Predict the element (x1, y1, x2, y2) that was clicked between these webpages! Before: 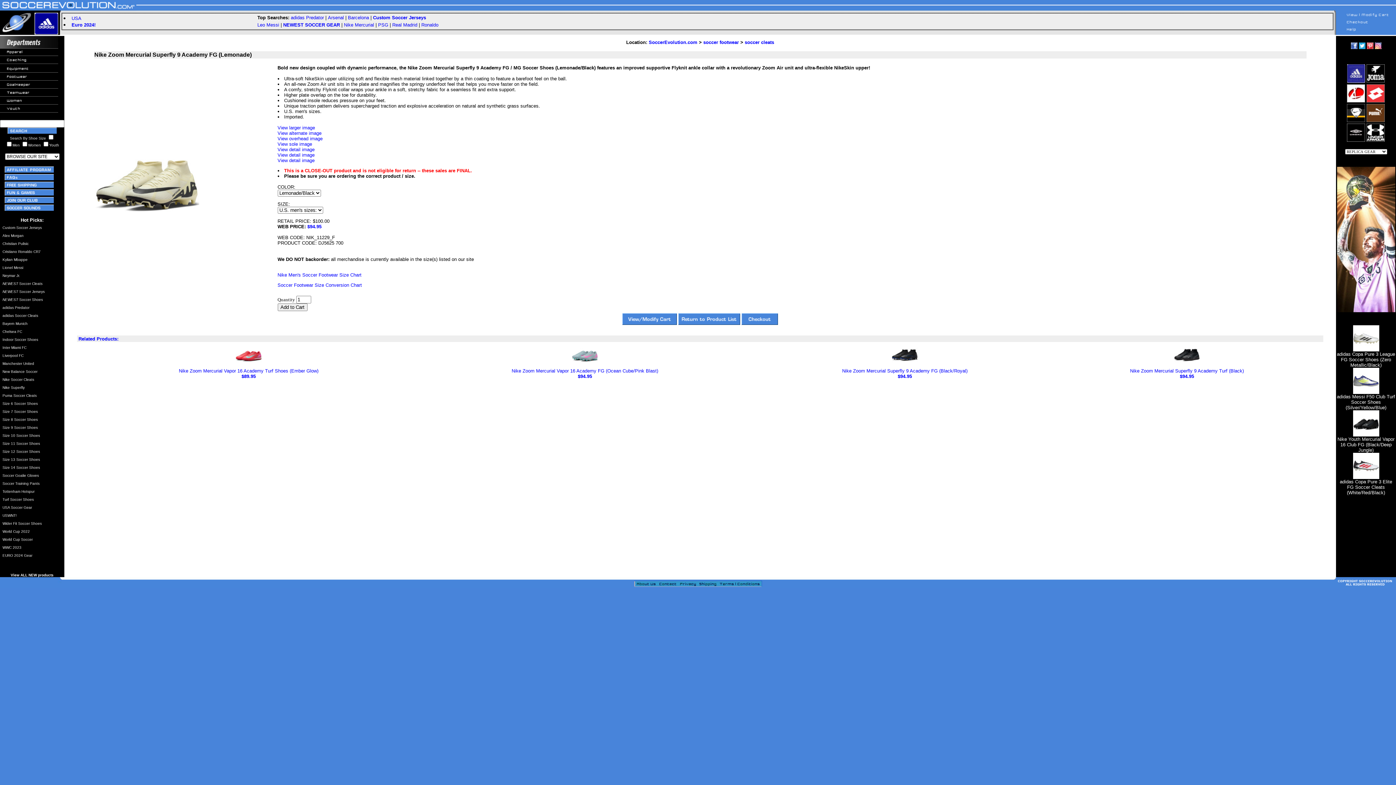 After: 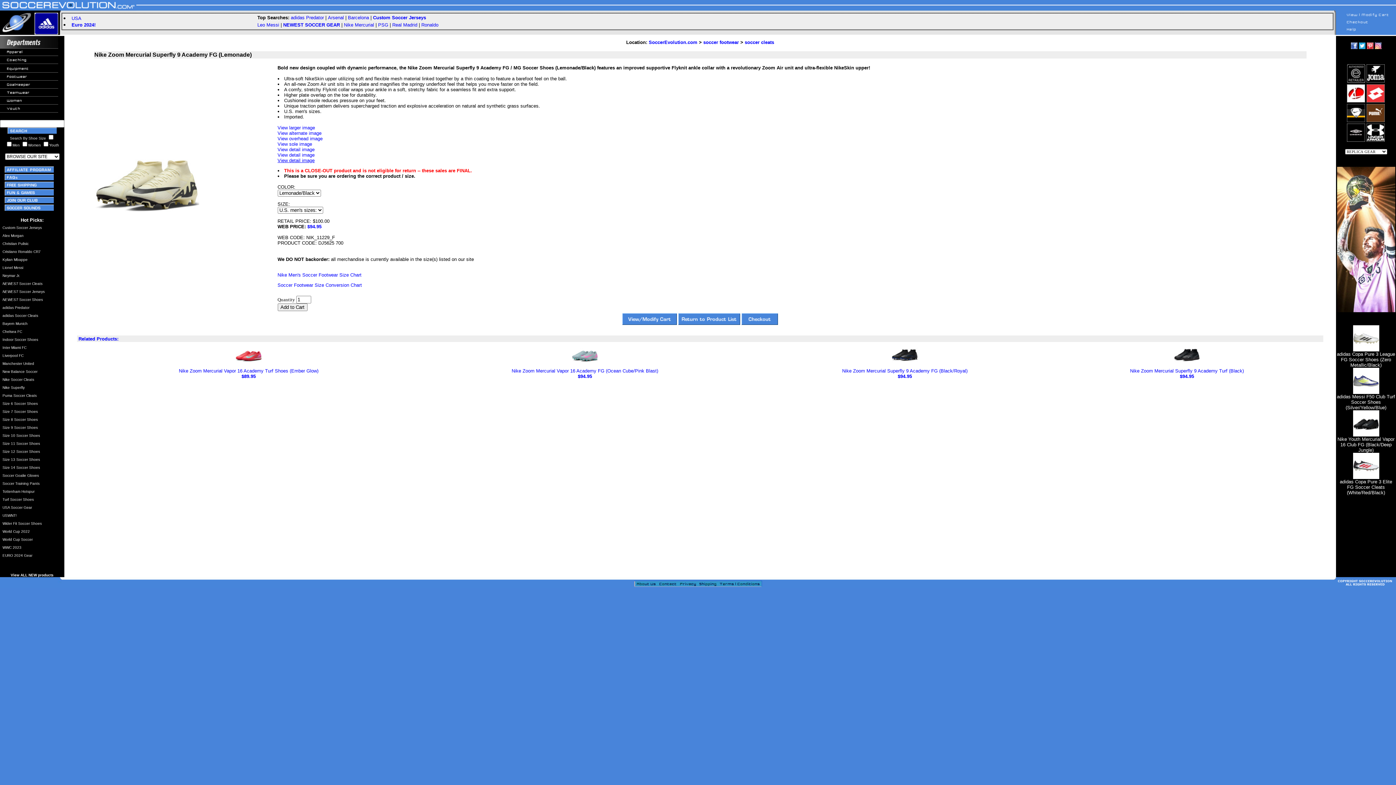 Action: label: View detail image bbox: (277, 157, 314, 163)